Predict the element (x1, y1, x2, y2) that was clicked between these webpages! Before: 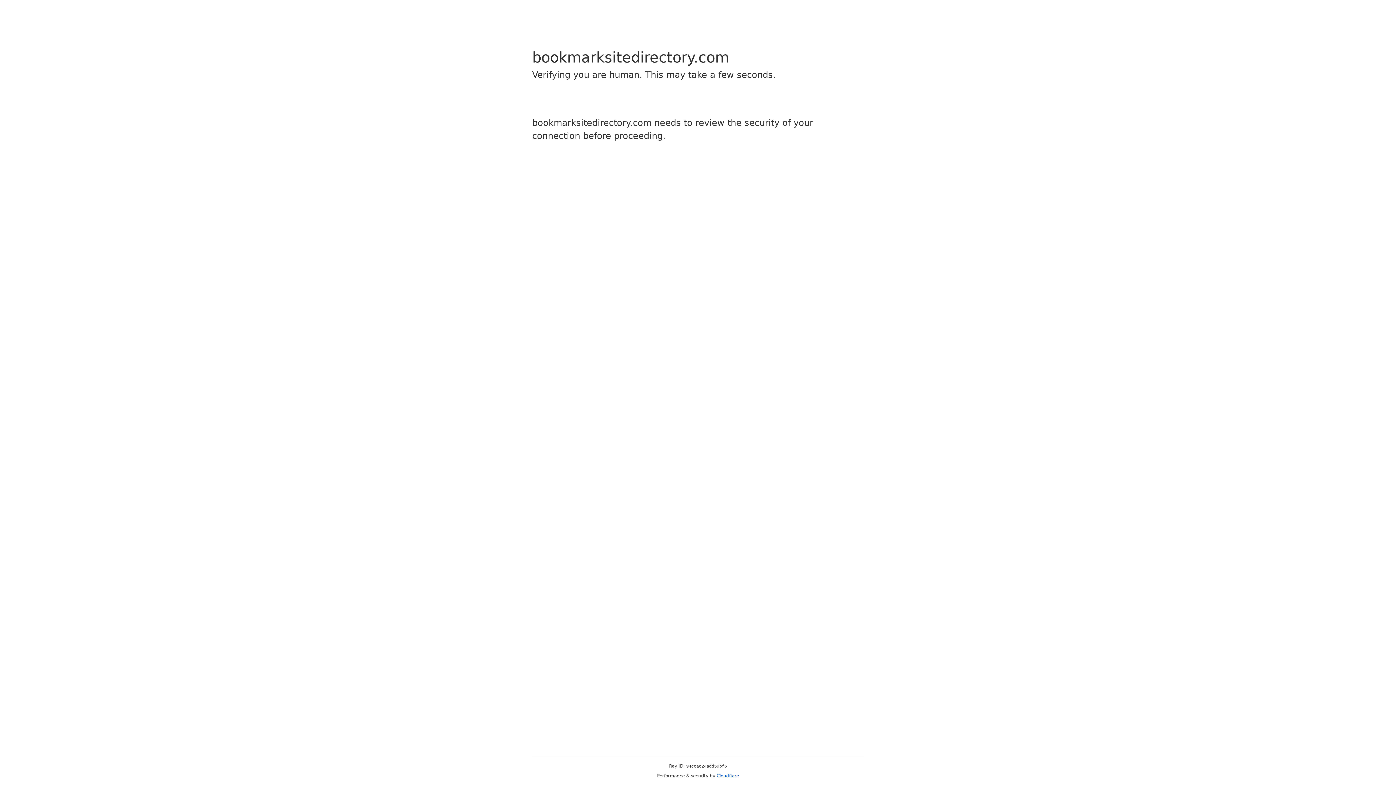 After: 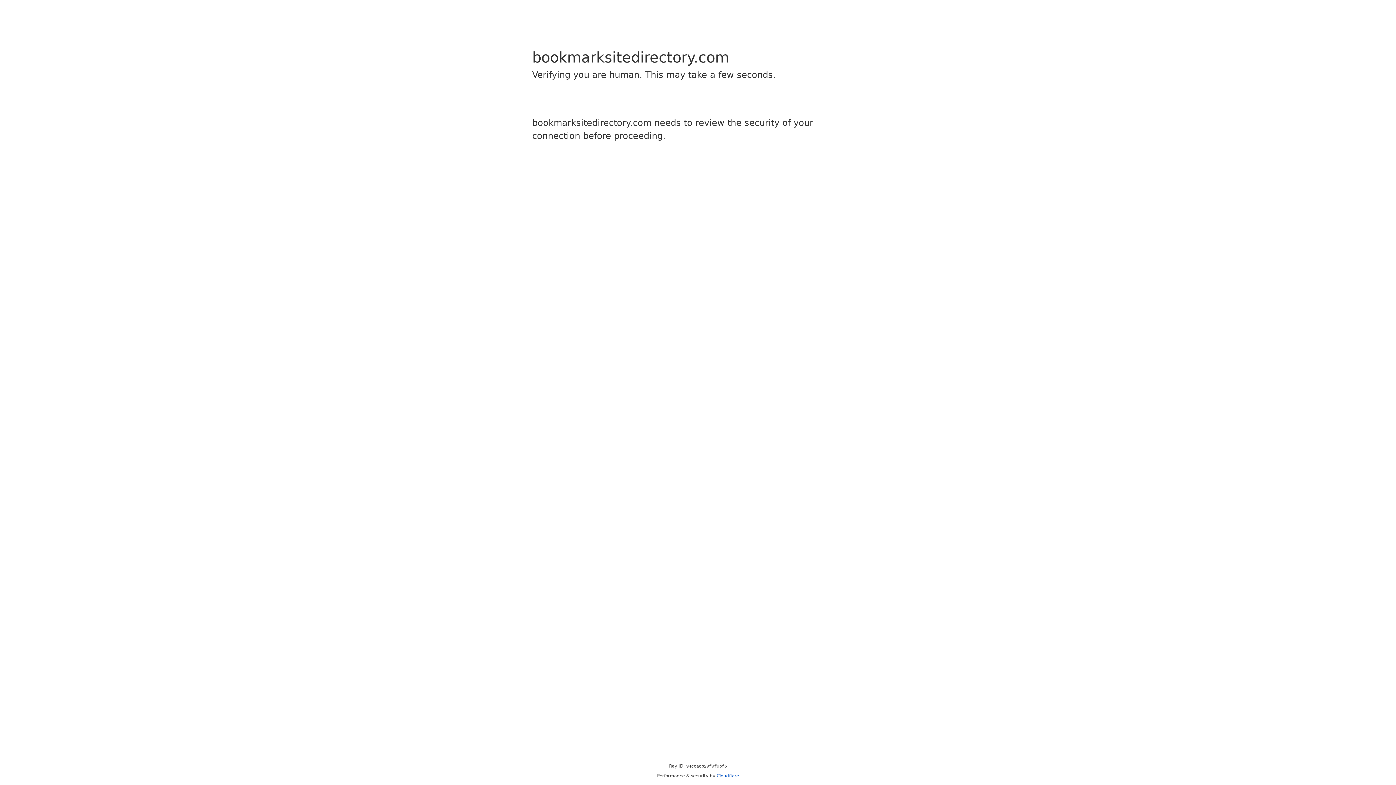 Action: bbox: (716, 773, 739, 778) label: Cloudflare